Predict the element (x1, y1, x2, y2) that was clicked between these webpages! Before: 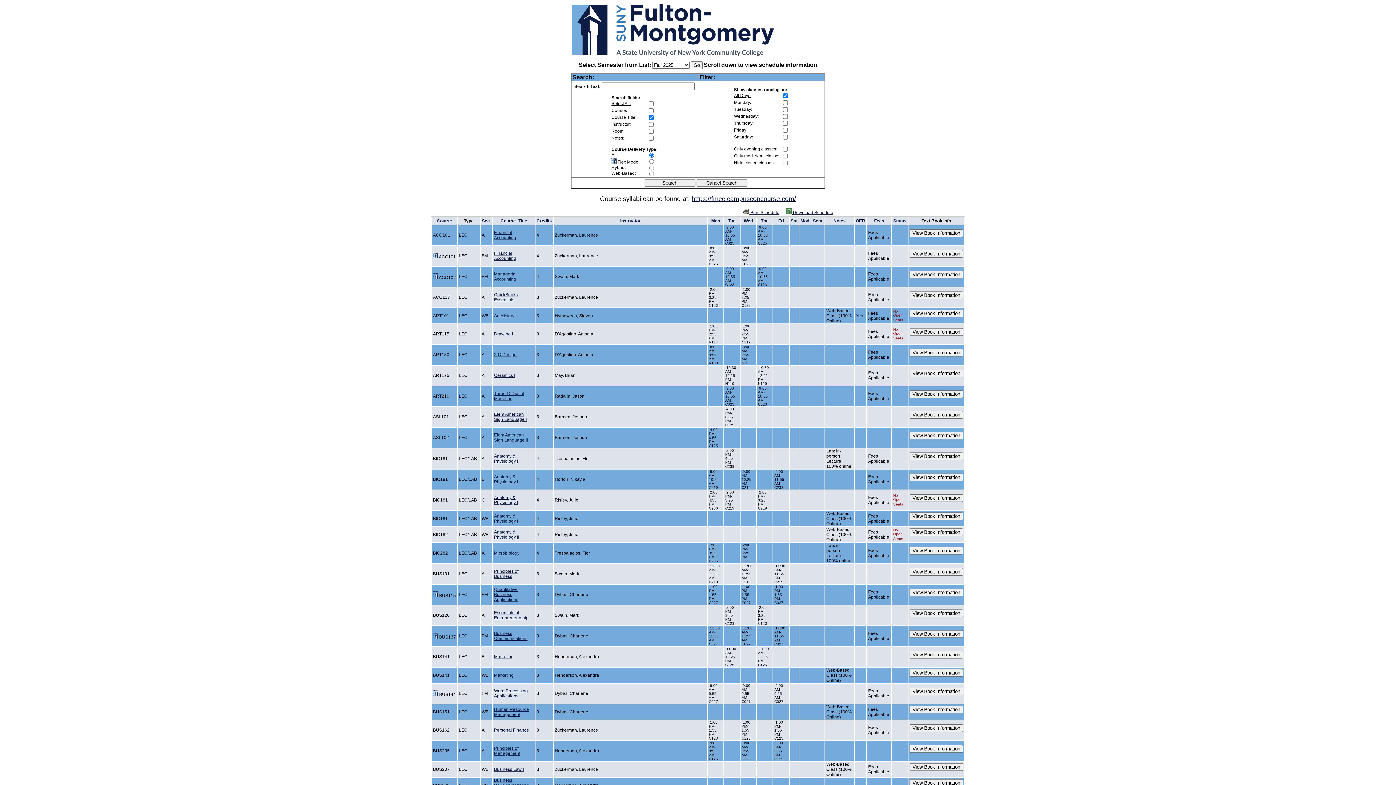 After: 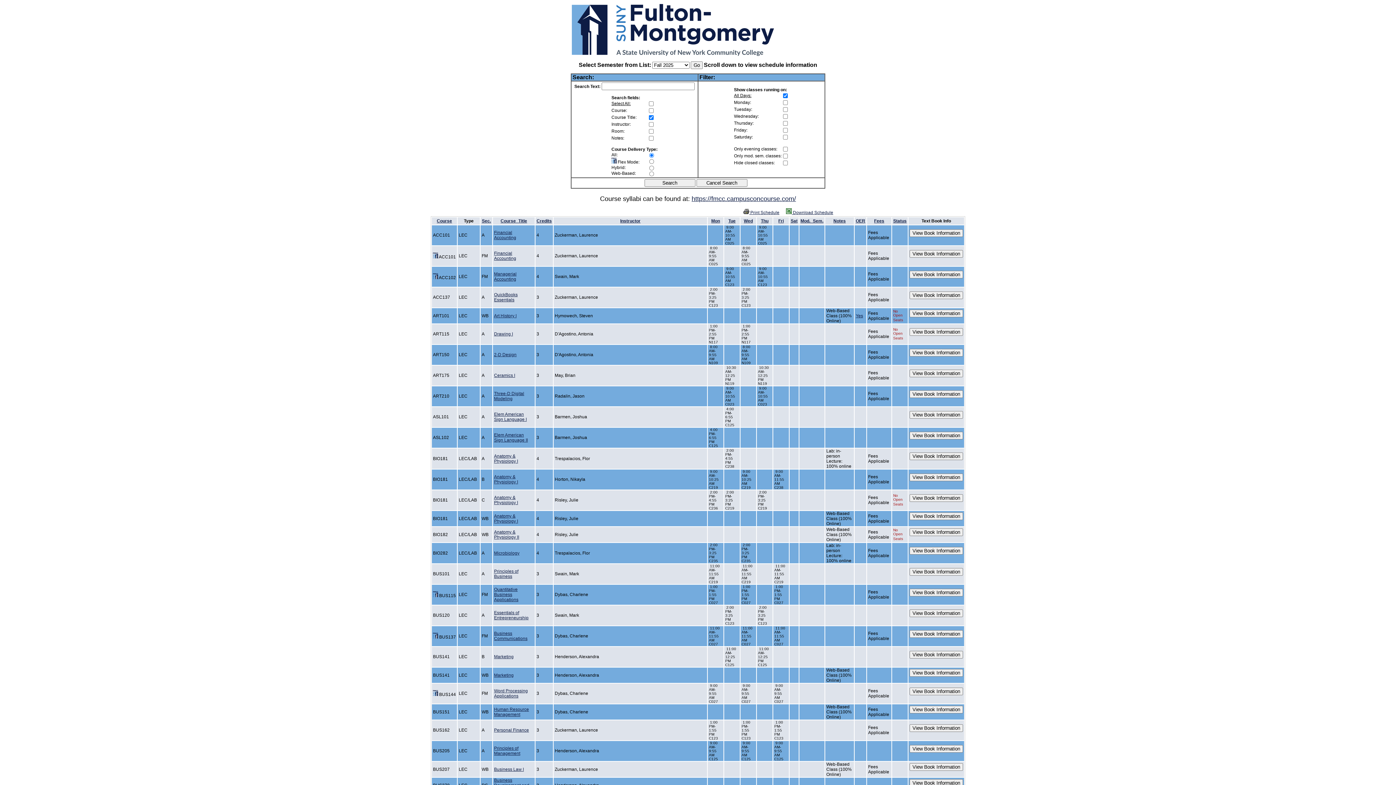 Action: label: Anatomy & Physiology II bbox: (494, 529, 519, 540)